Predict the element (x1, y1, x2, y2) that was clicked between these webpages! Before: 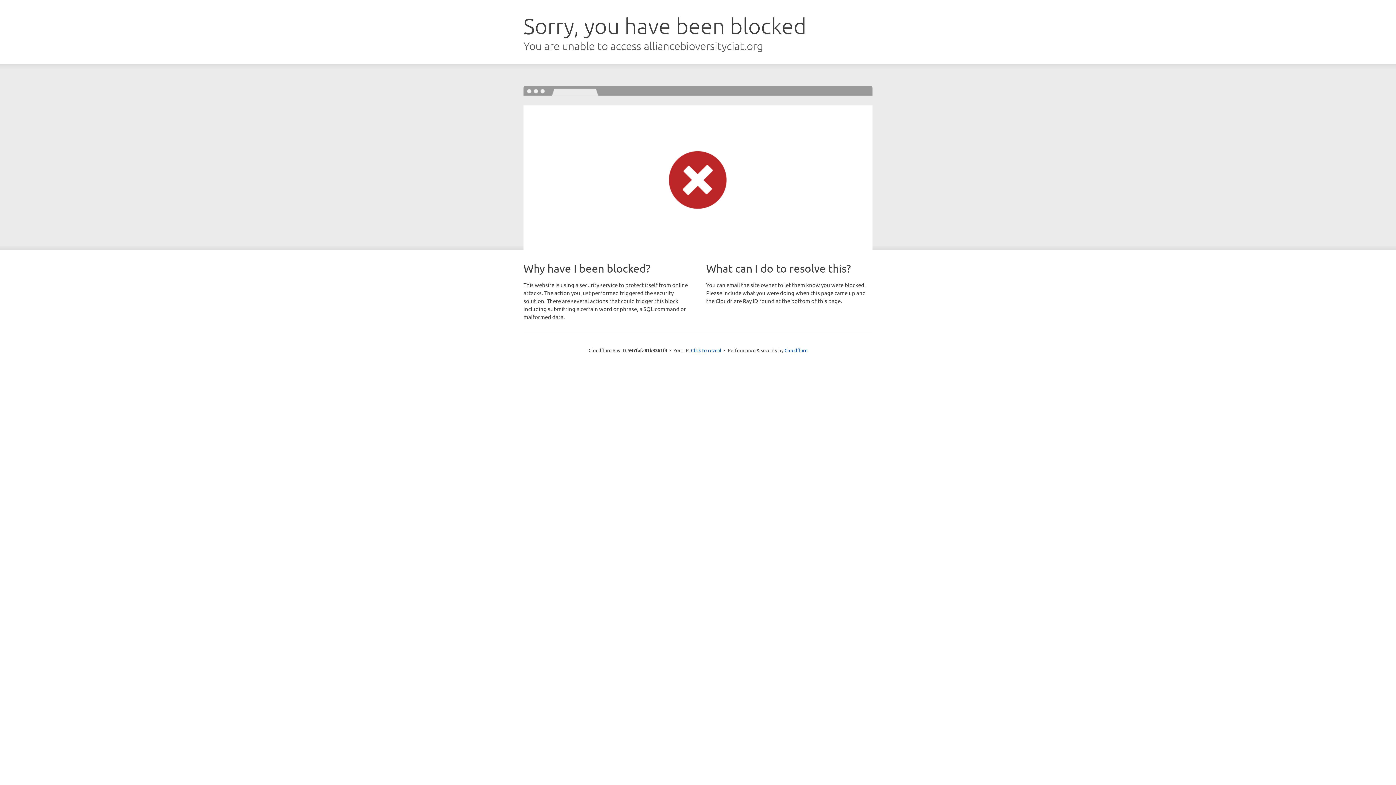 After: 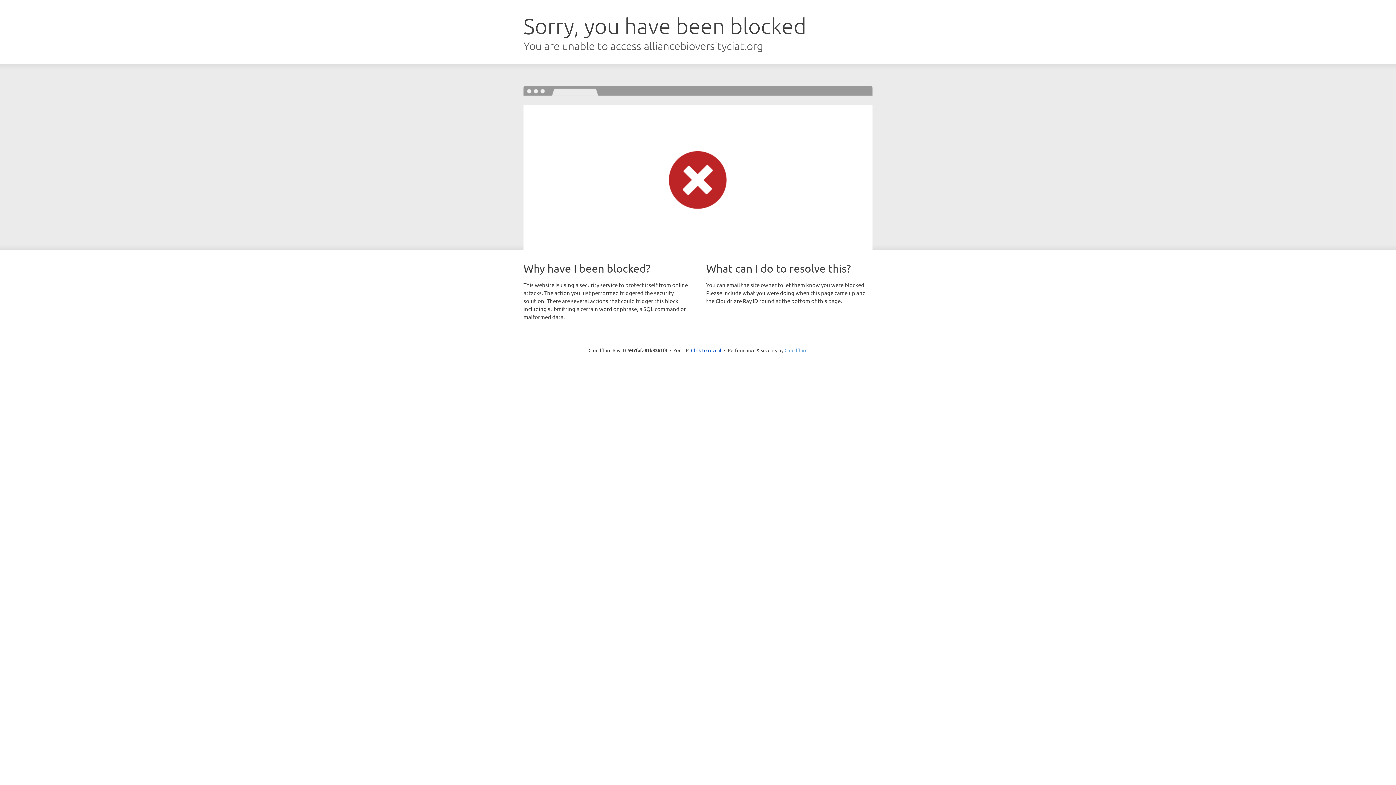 Action: label: Cloudflare bbox: (784, 347, 807, 353)